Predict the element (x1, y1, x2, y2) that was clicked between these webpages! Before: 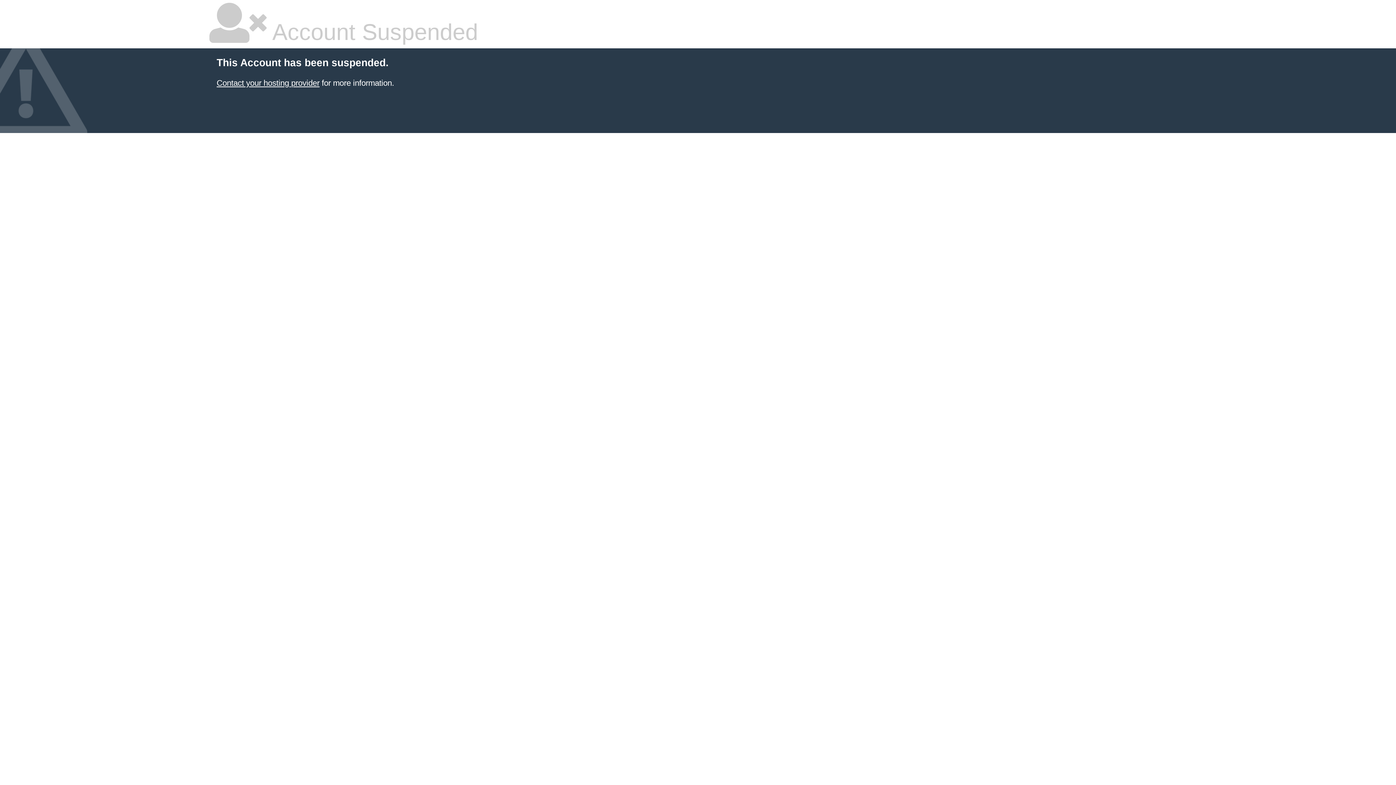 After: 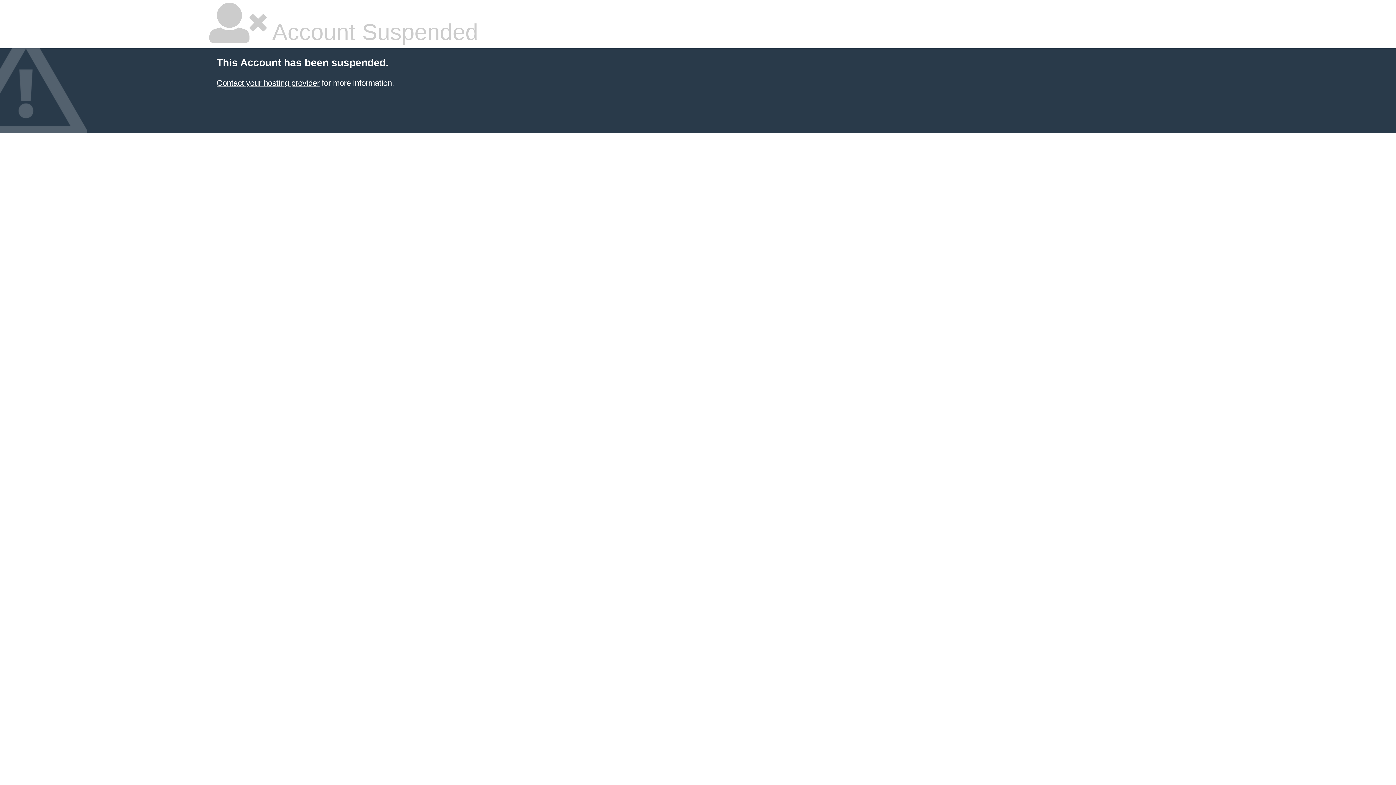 Action: bbox: (216, 78, 319, 87) label: Contact your hosting provider